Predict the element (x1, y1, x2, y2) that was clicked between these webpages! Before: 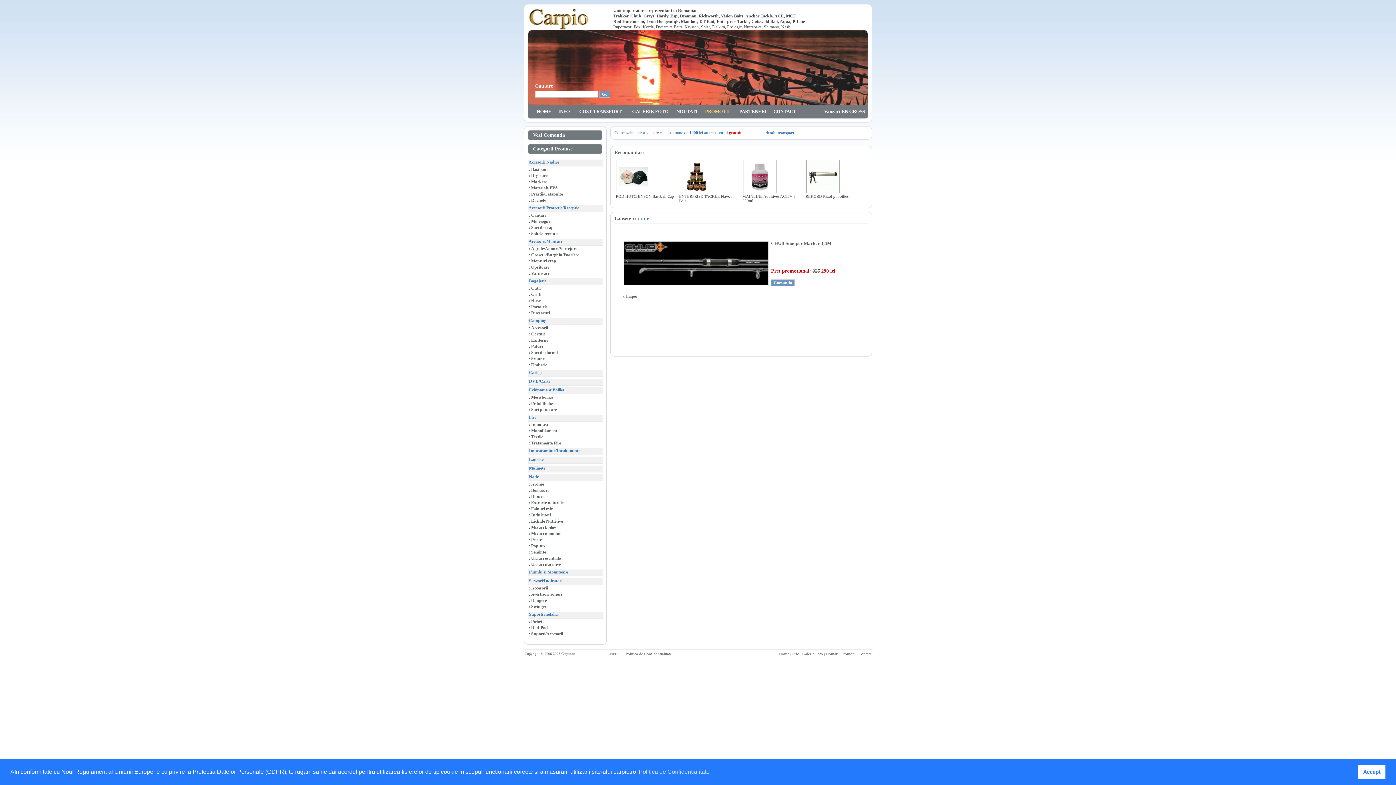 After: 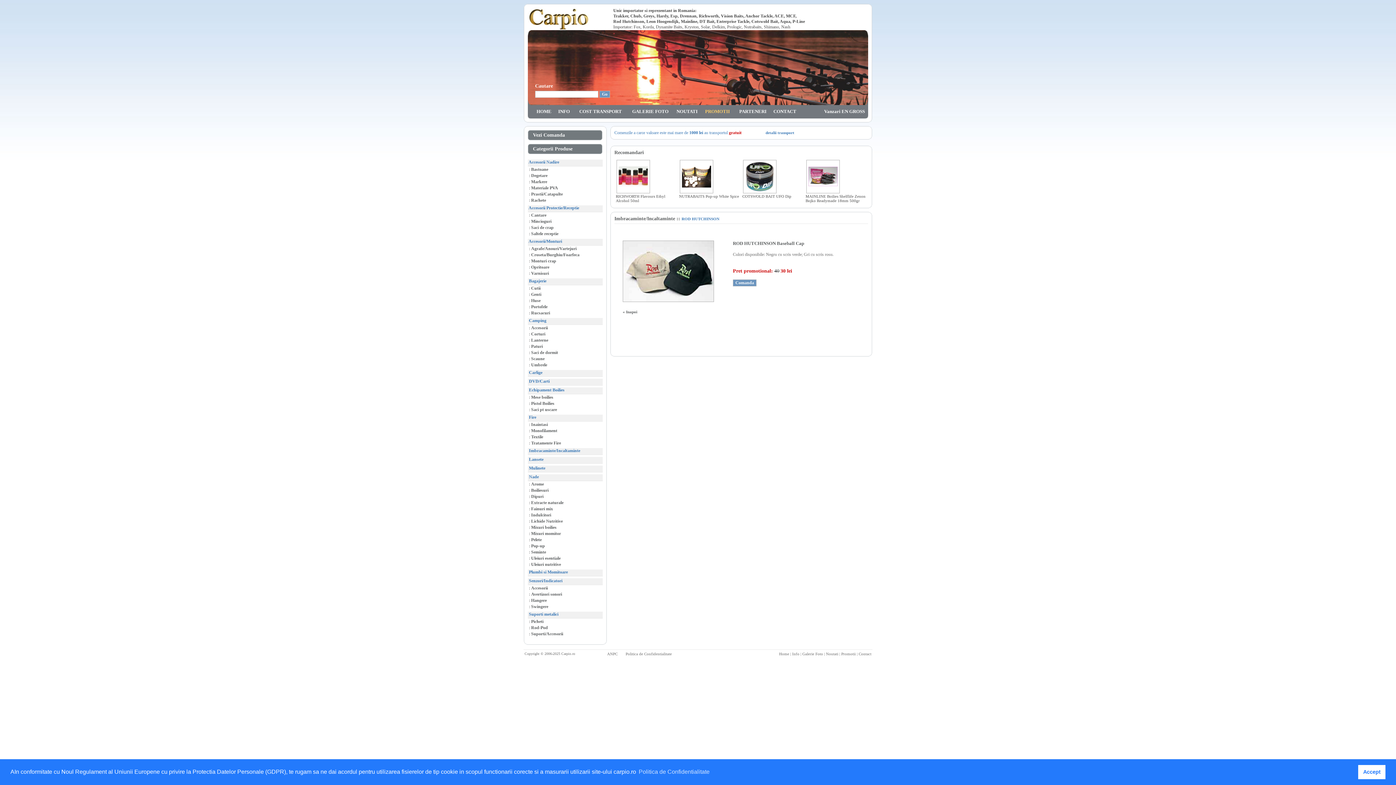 Action: bbox: (616, 194, 674, 198) label: ROD HUTCHINSON Baseball Cap